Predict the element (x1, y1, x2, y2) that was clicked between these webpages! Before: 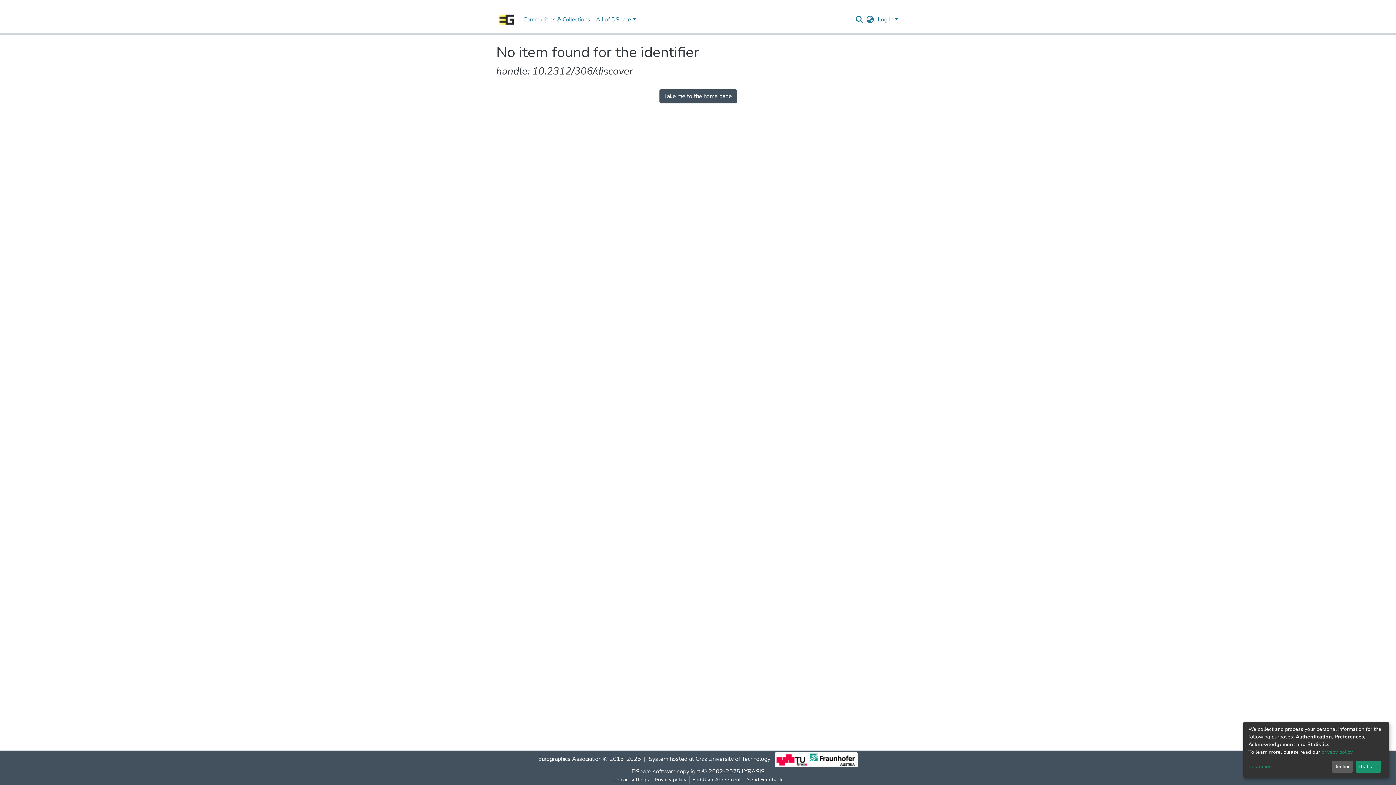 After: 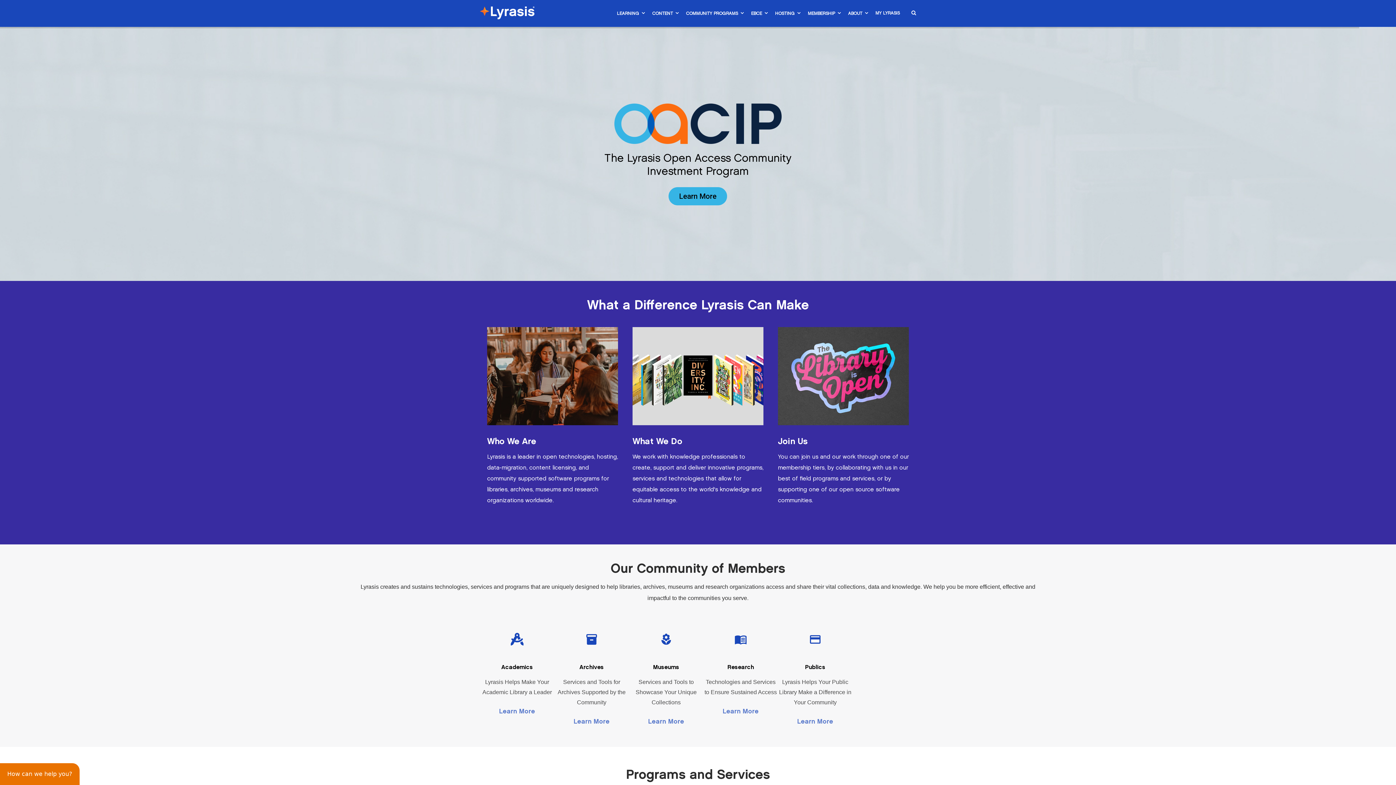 Action: label: LYRASIS bbox: (741, 768, 764, 776)